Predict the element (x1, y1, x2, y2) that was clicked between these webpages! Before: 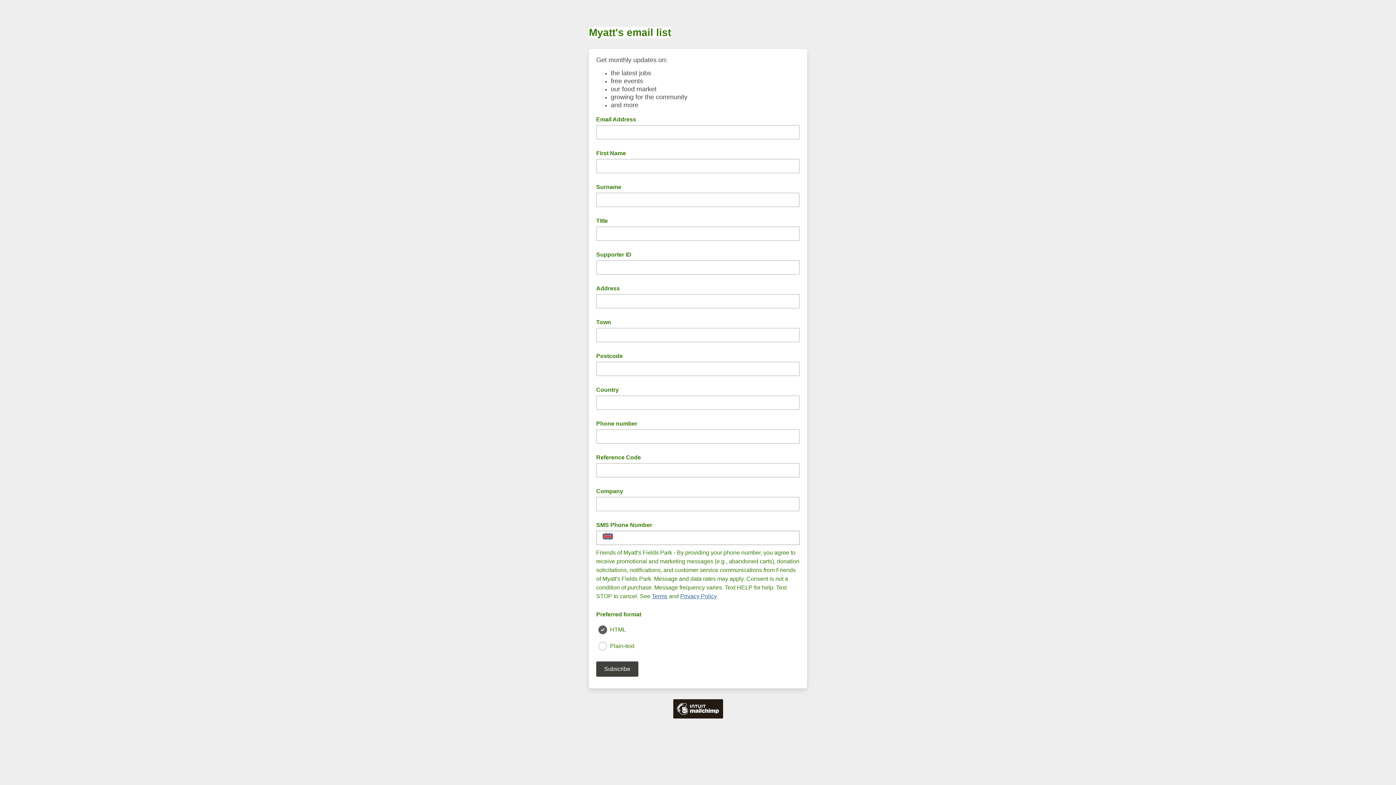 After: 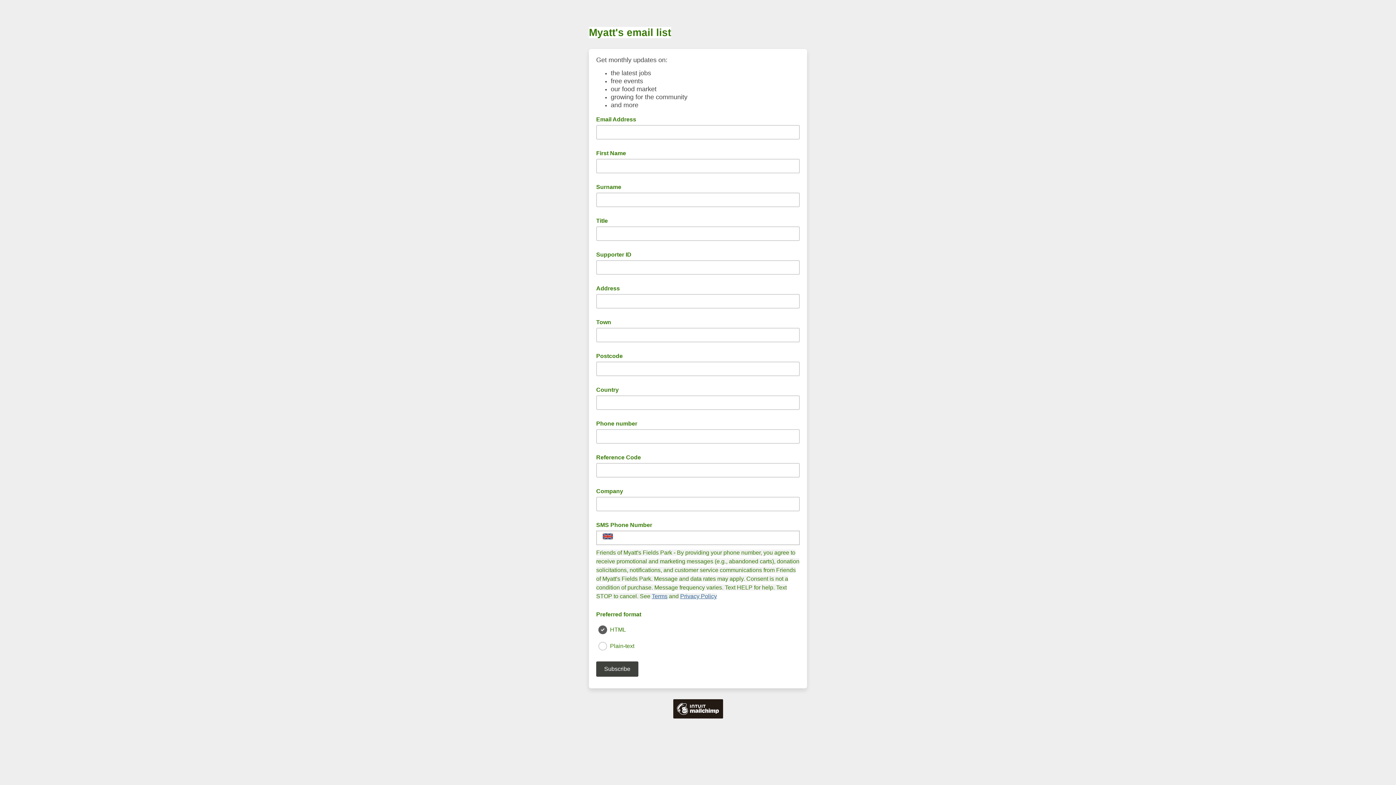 Action: bbox: (680, 593, 717, 599) label: Privacy Policy